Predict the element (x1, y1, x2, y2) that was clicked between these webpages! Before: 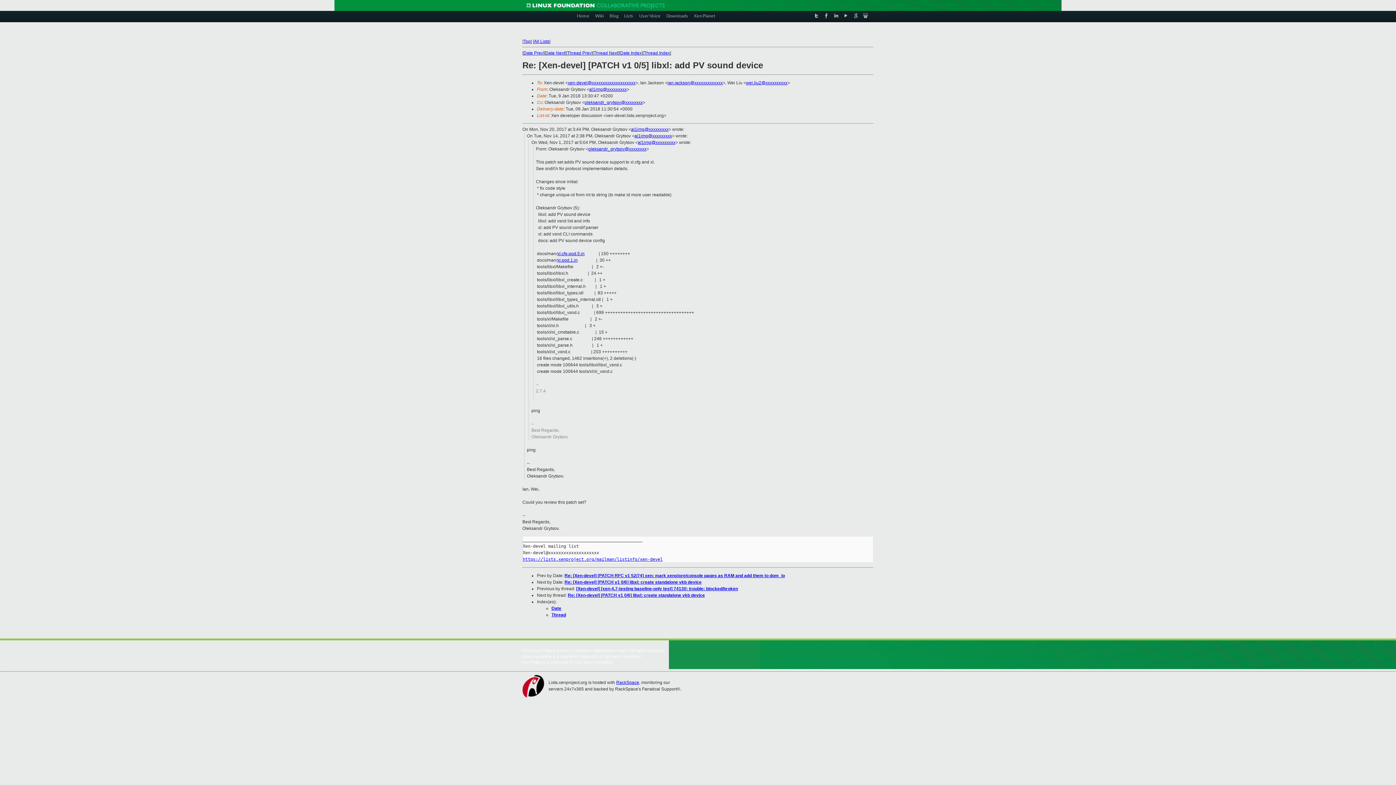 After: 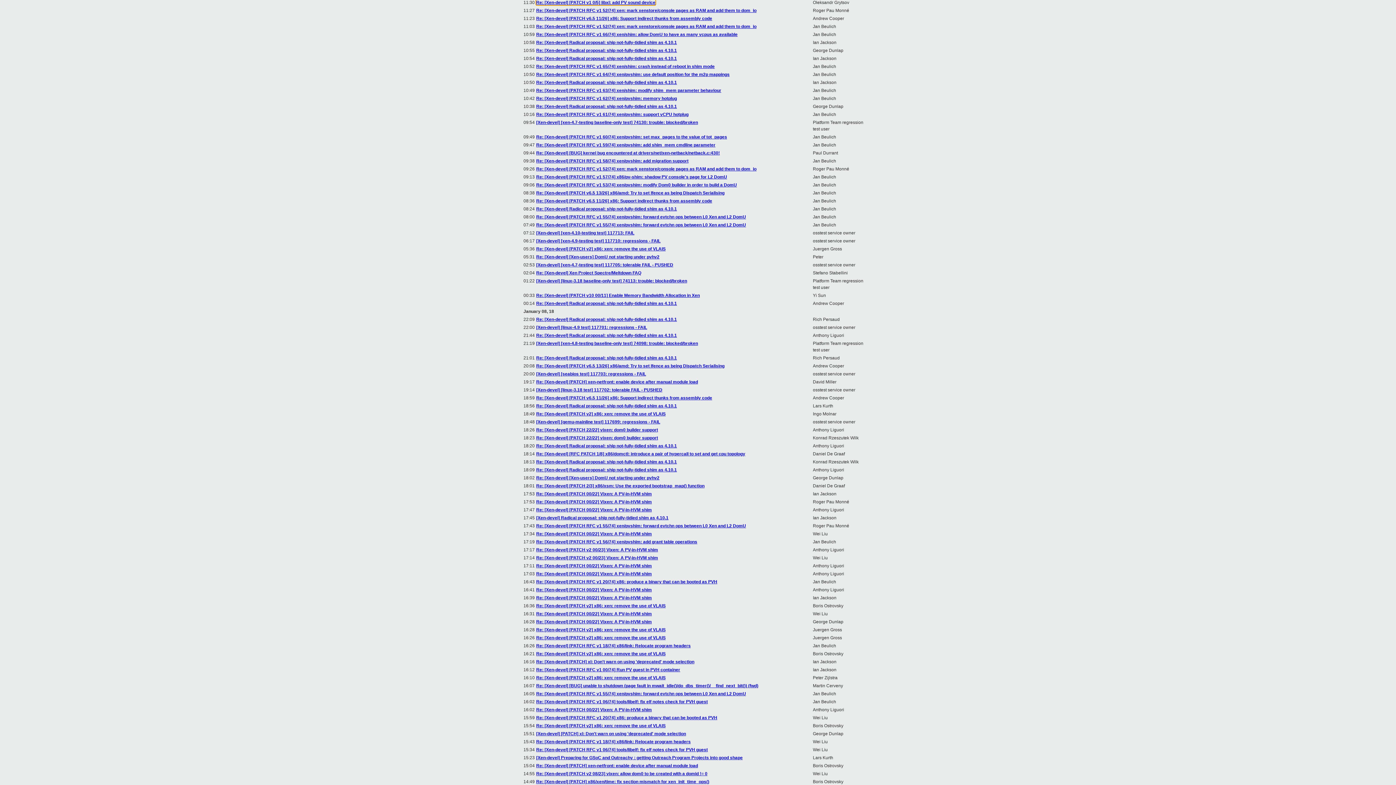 Action: bbox: (551, 606, 561, 611) label: Date